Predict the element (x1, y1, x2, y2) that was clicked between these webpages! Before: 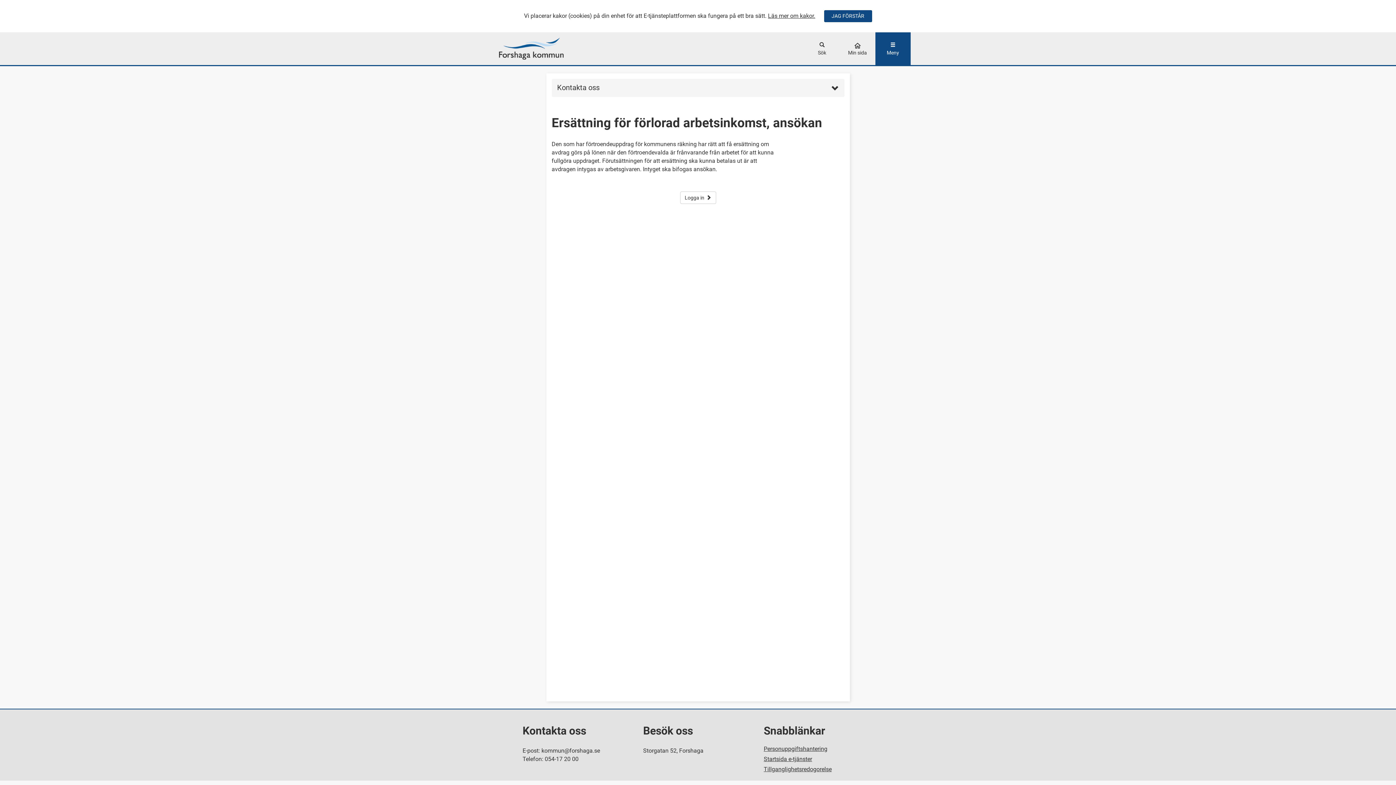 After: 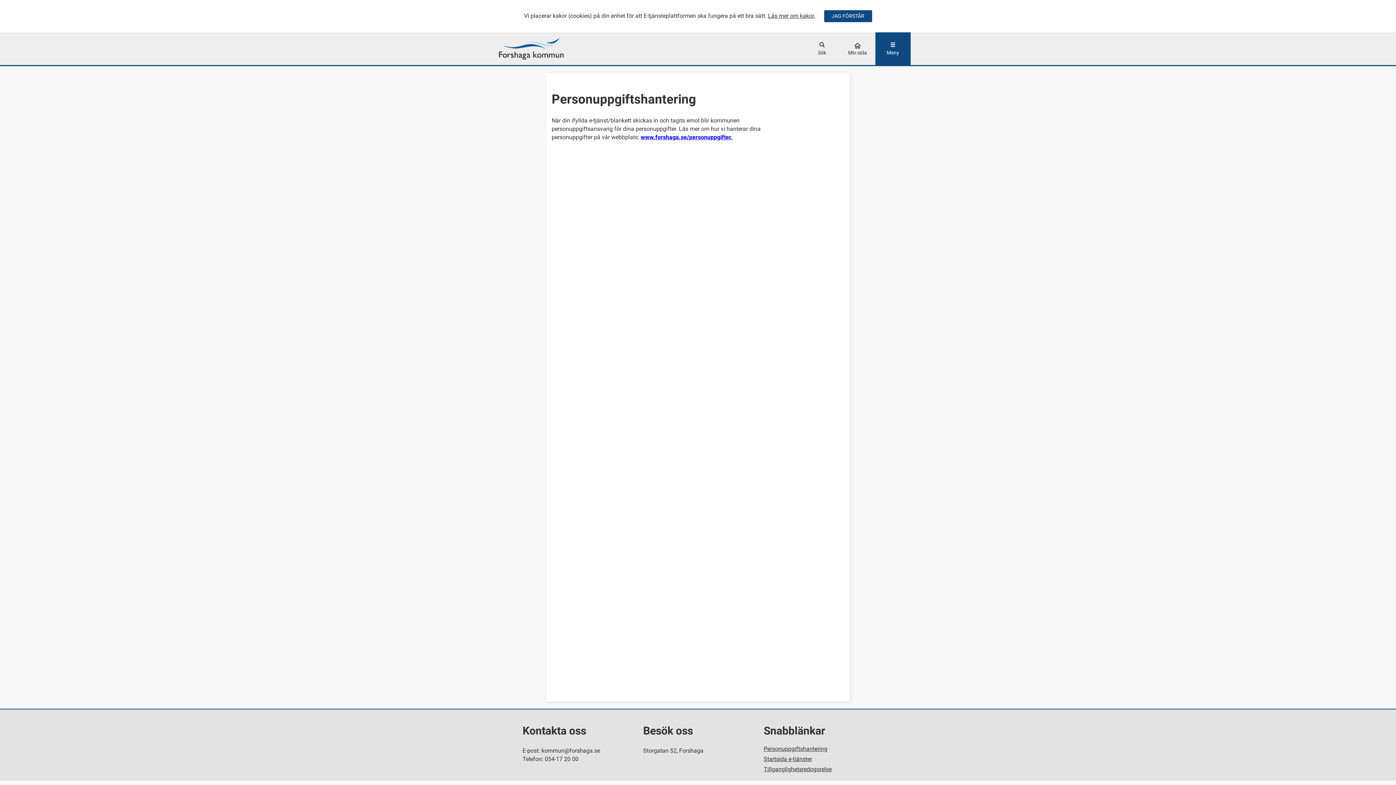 Action: bbox: (763, 745, 827, 752) label: Personuppgiftshantering